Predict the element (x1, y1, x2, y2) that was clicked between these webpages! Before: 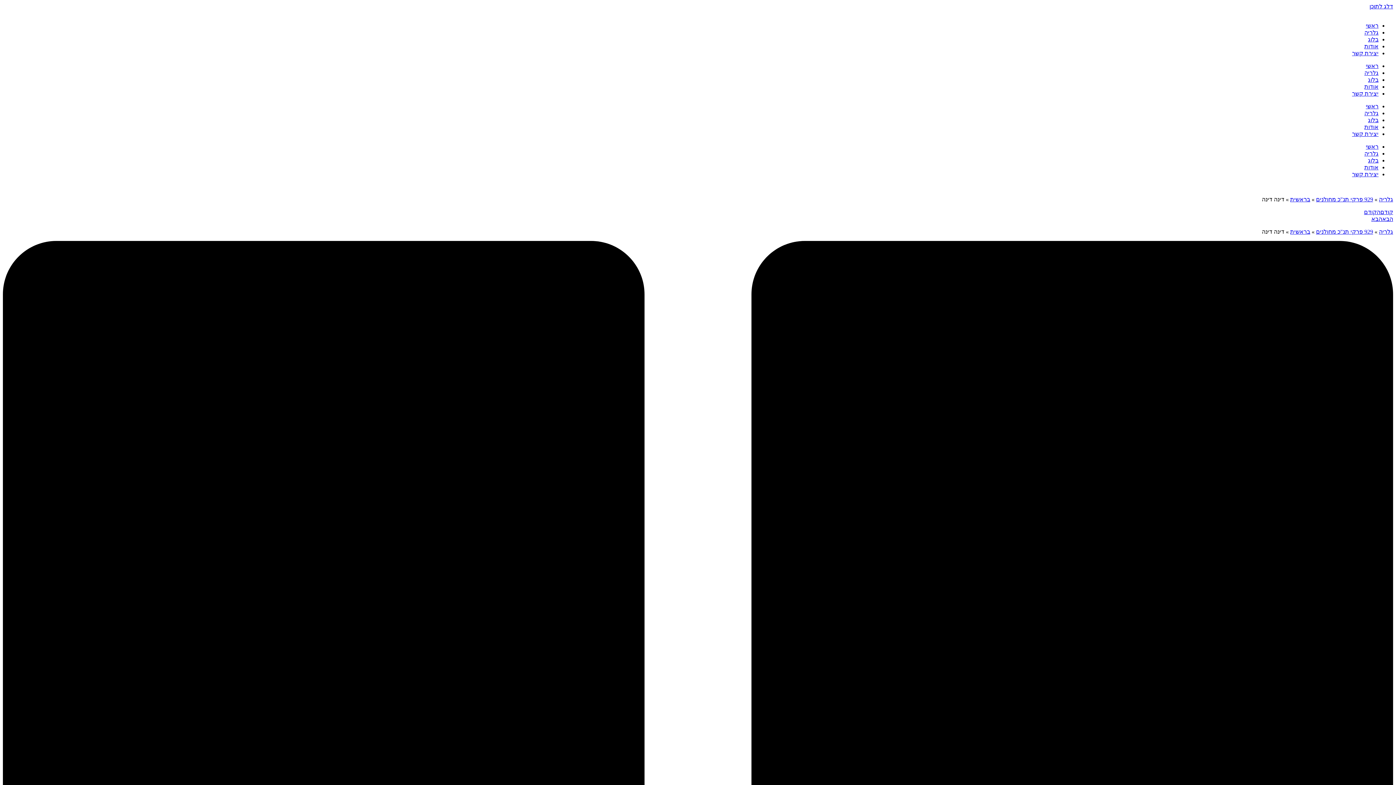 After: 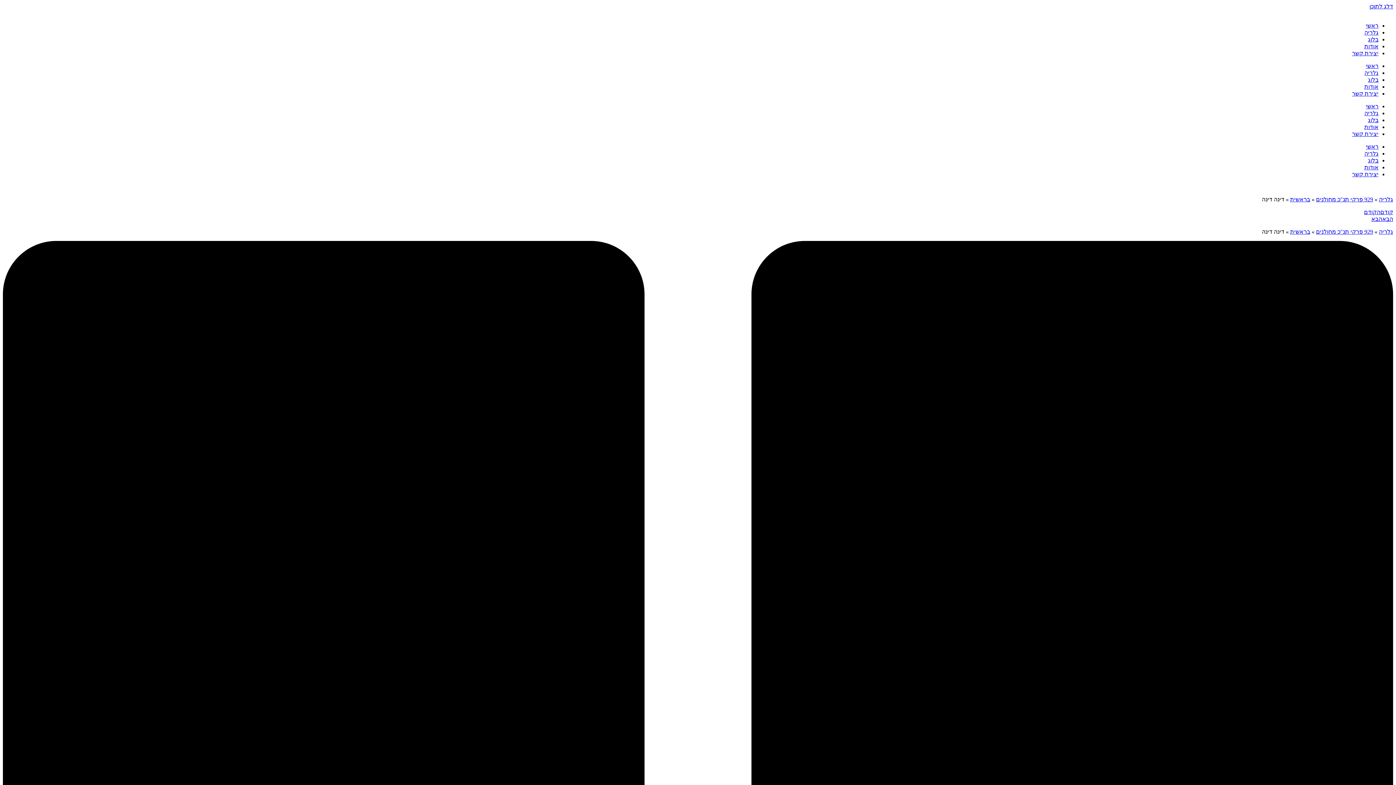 Action: bbox: (1369, 3, 1393, 9) label: דלג לתוכן